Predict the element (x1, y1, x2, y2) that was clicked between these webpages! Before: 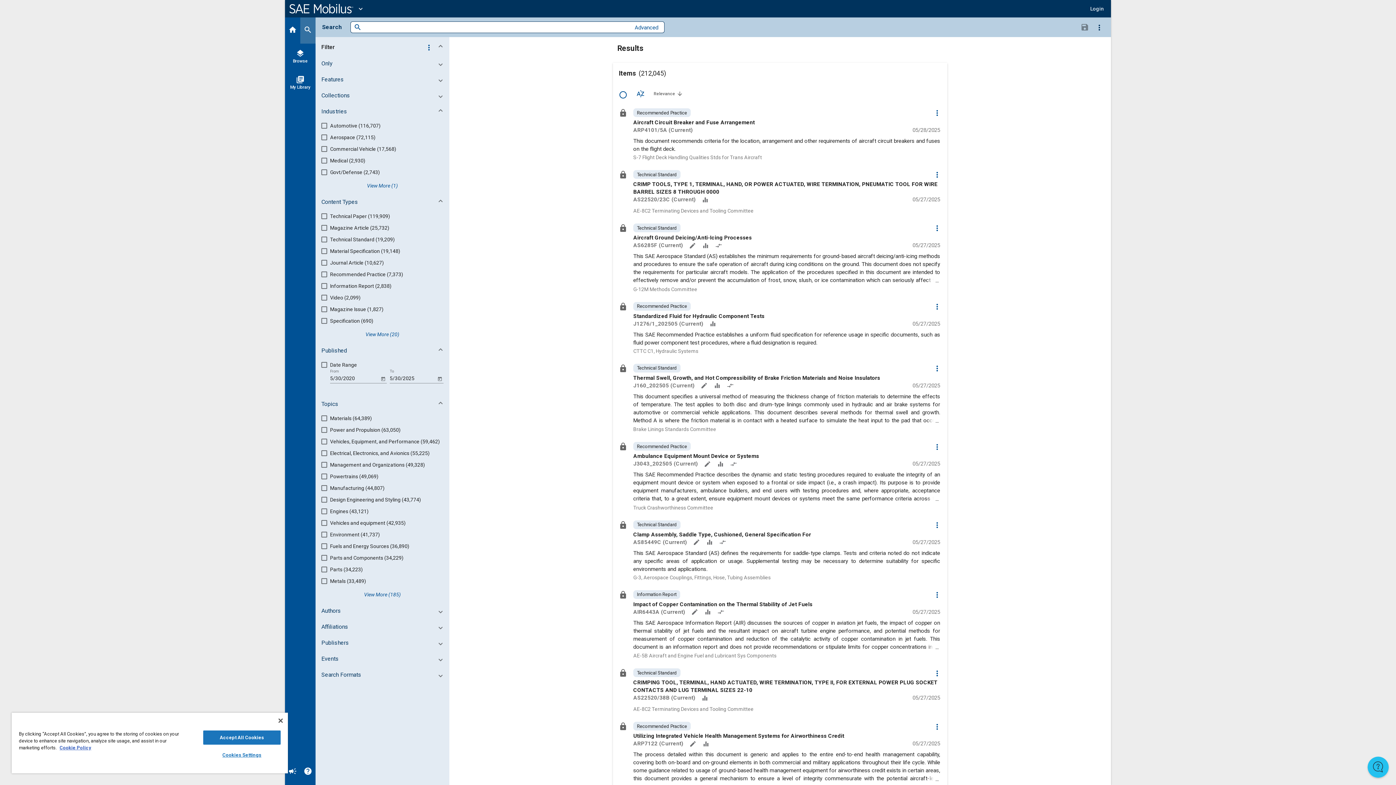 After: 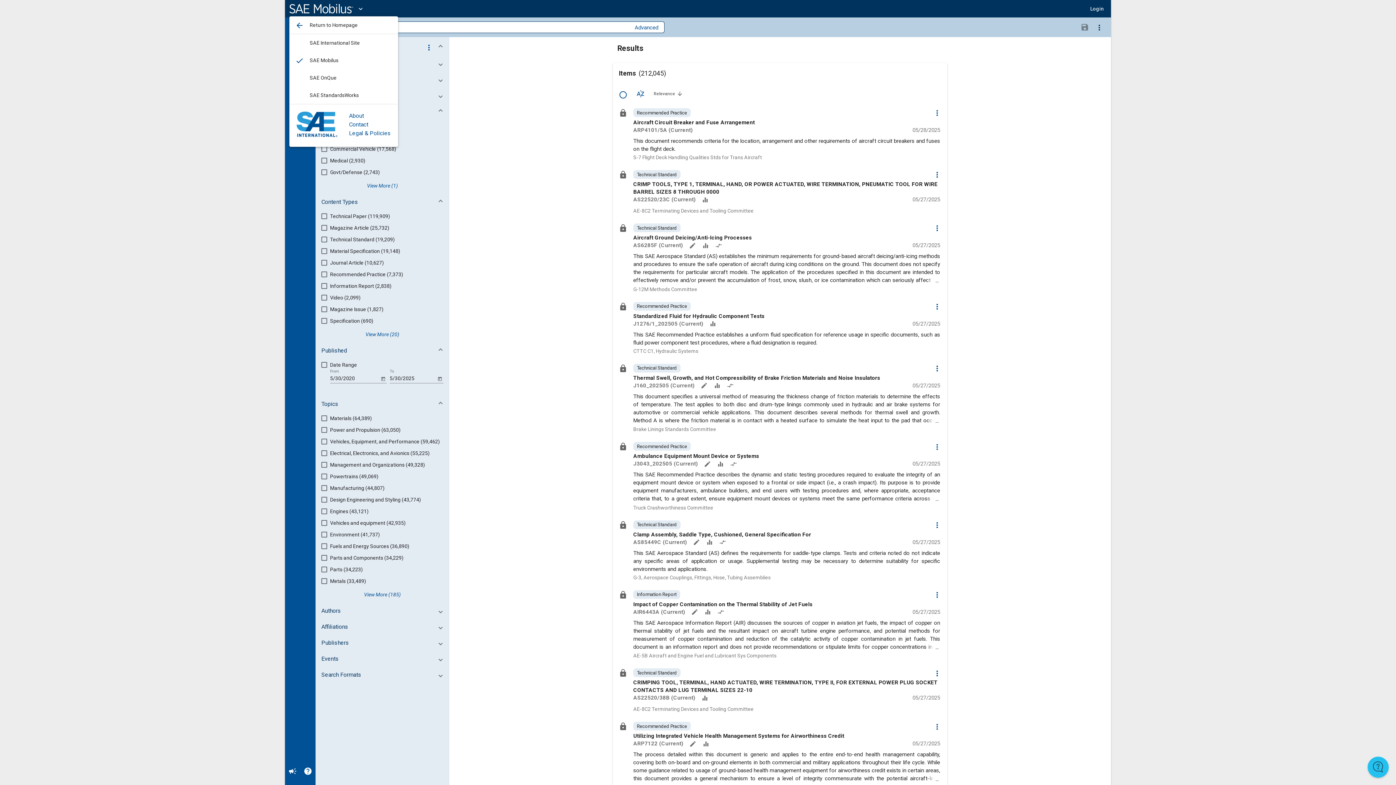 Action: label: expand_more bbox: (289, 0, 365, 16)